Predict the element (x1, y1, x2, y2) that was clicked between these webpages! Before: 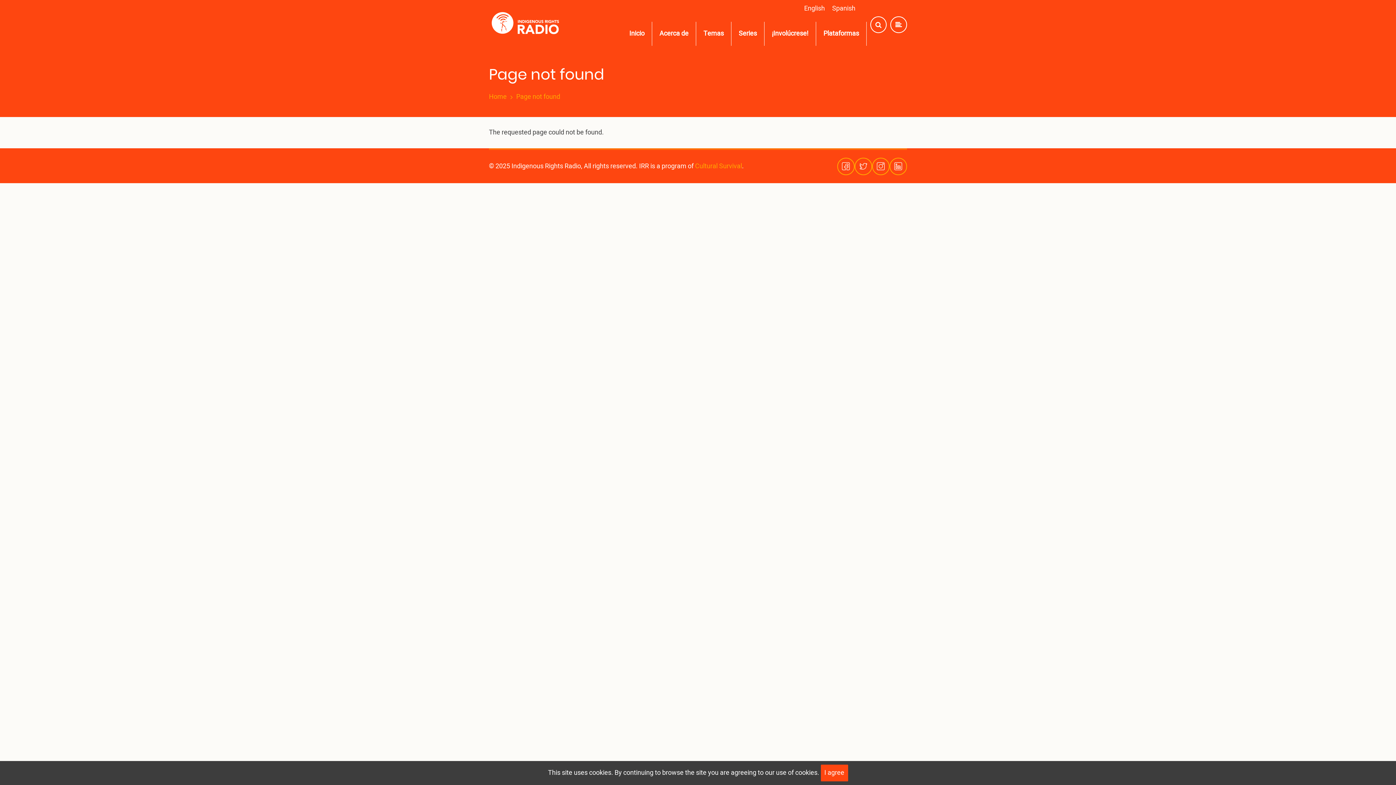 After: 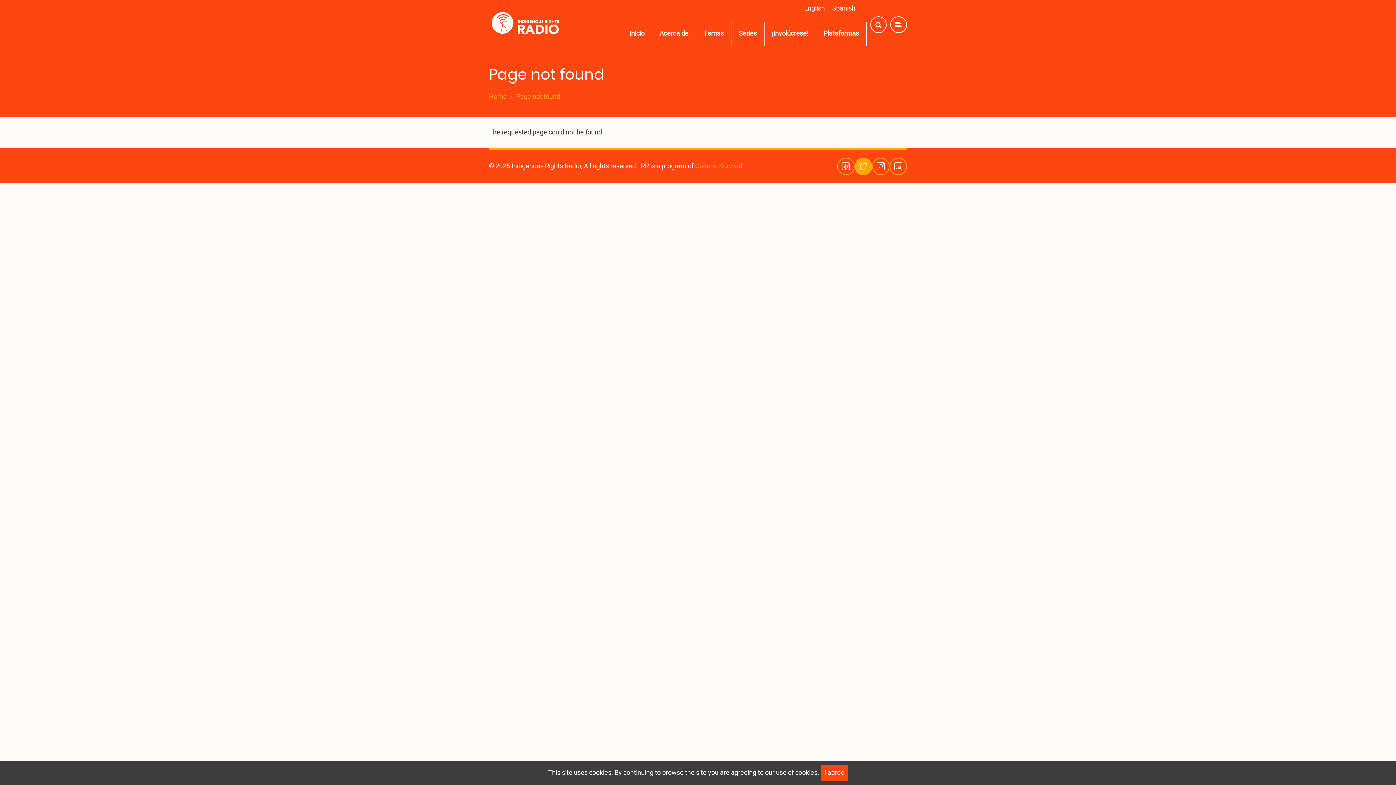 Action: bbox: (854, 157, 872, 175)